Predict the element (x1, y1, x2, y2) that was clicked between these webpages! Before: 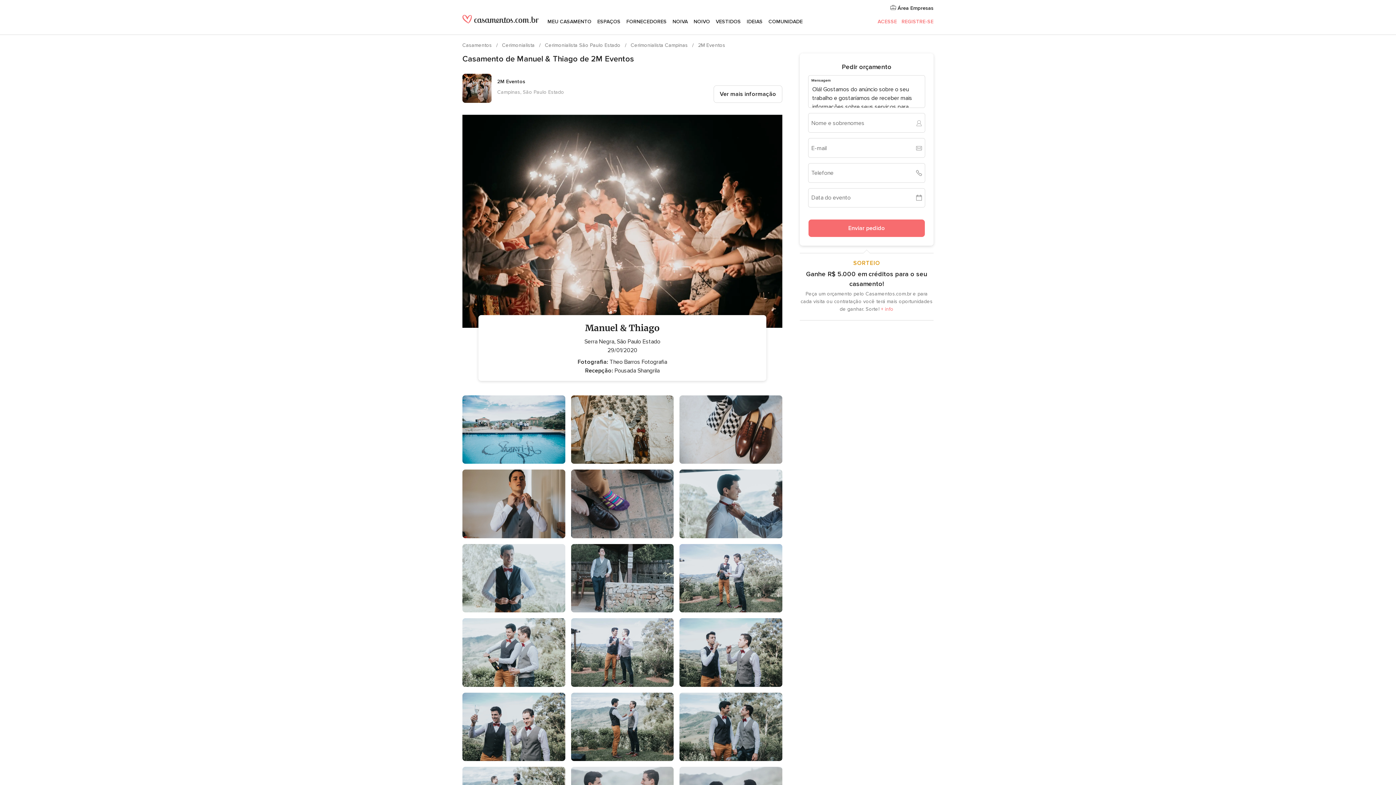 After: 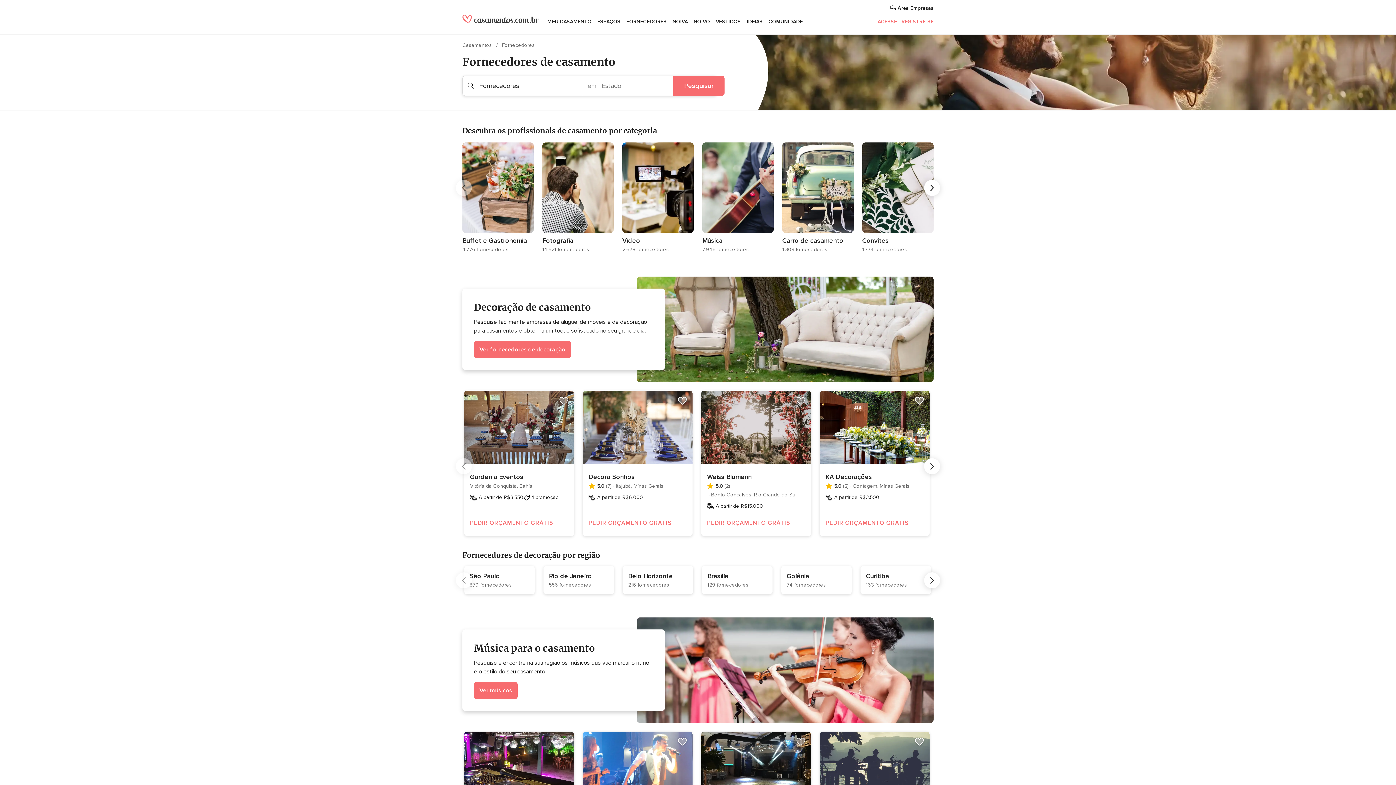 Action: label: FORNECEDORES bbox: (623, 9, 669, 34)